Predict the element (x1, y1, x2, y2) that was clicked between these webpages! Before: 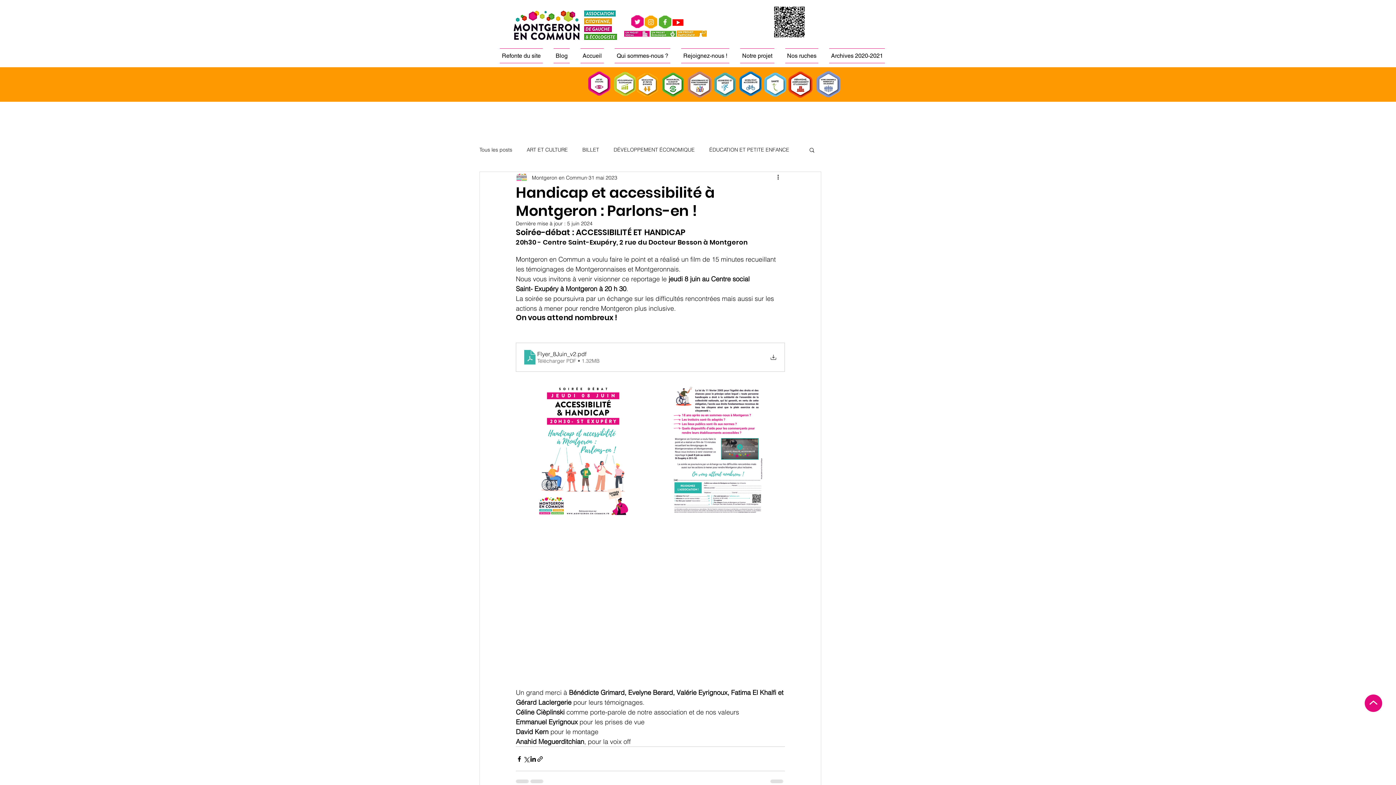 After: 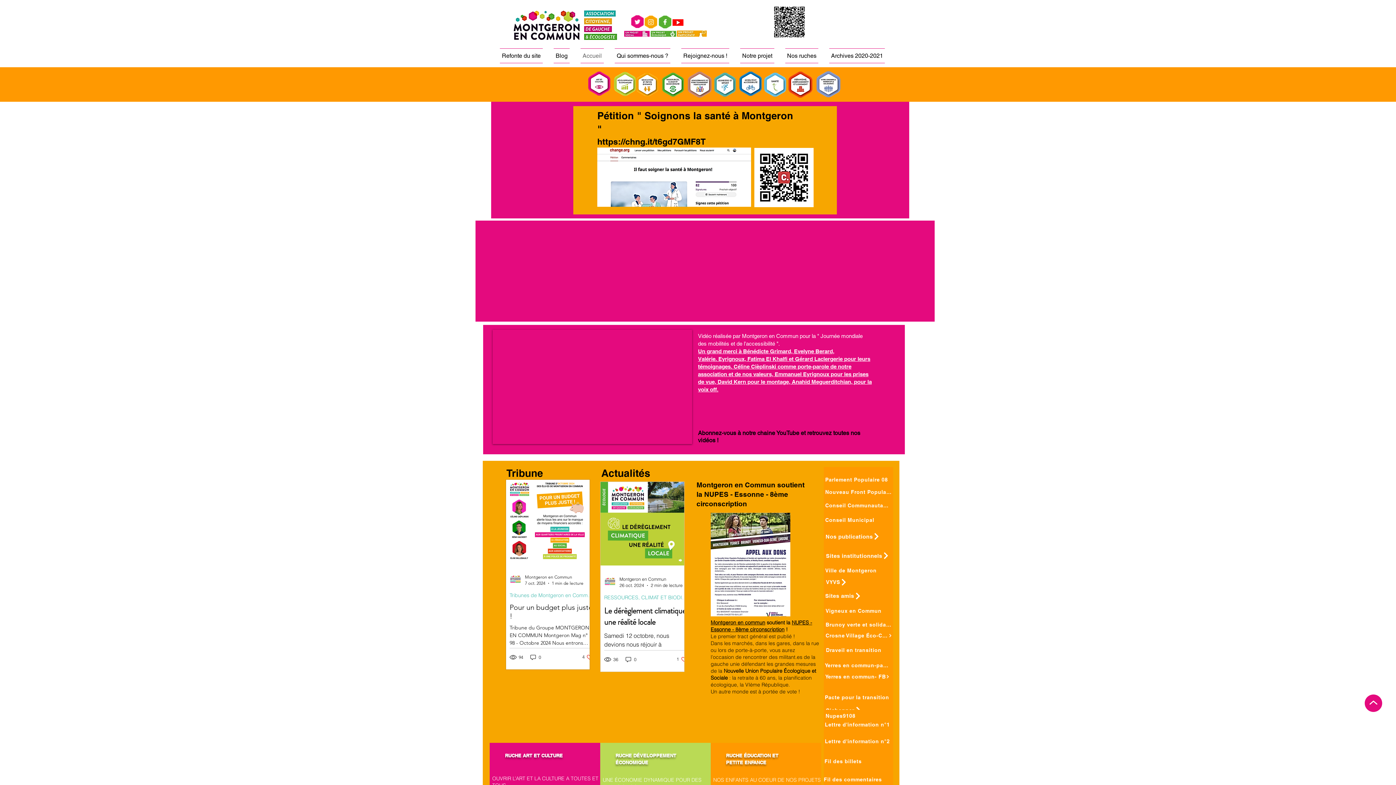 Action: label: Accueil bbox: (575, 48, 609, 63)